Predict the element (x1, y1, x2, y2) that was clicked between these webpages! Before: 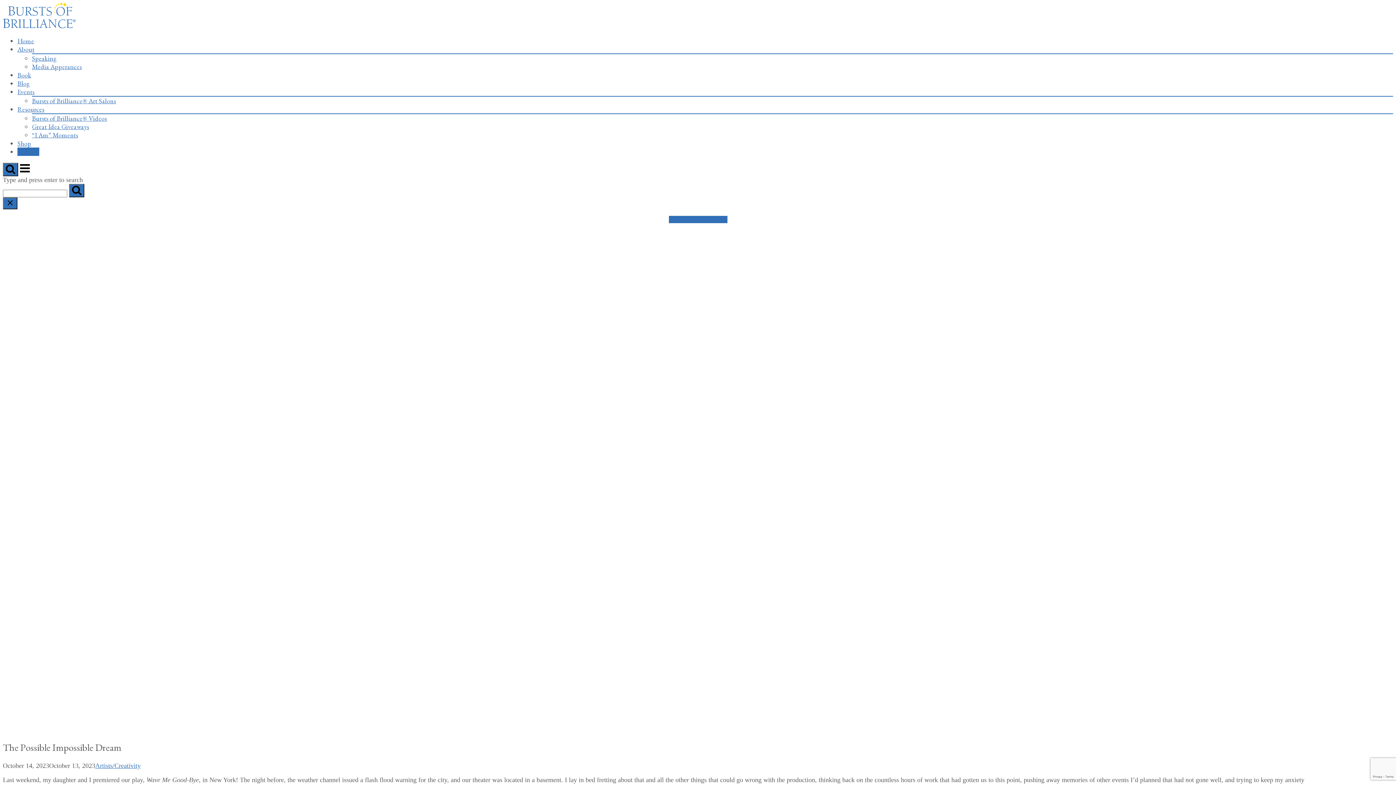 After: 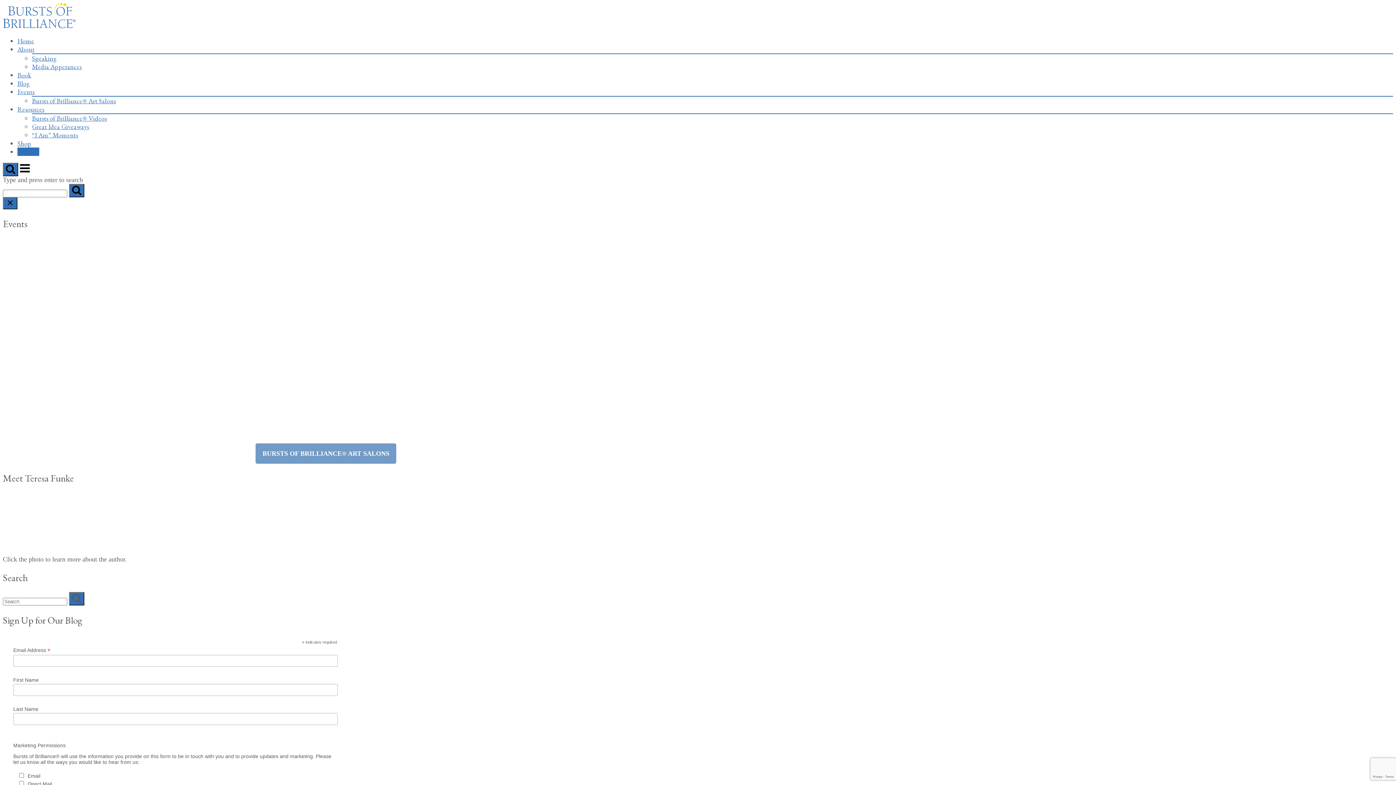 Action: label: Events bbox: (17, 87, 34, 96)